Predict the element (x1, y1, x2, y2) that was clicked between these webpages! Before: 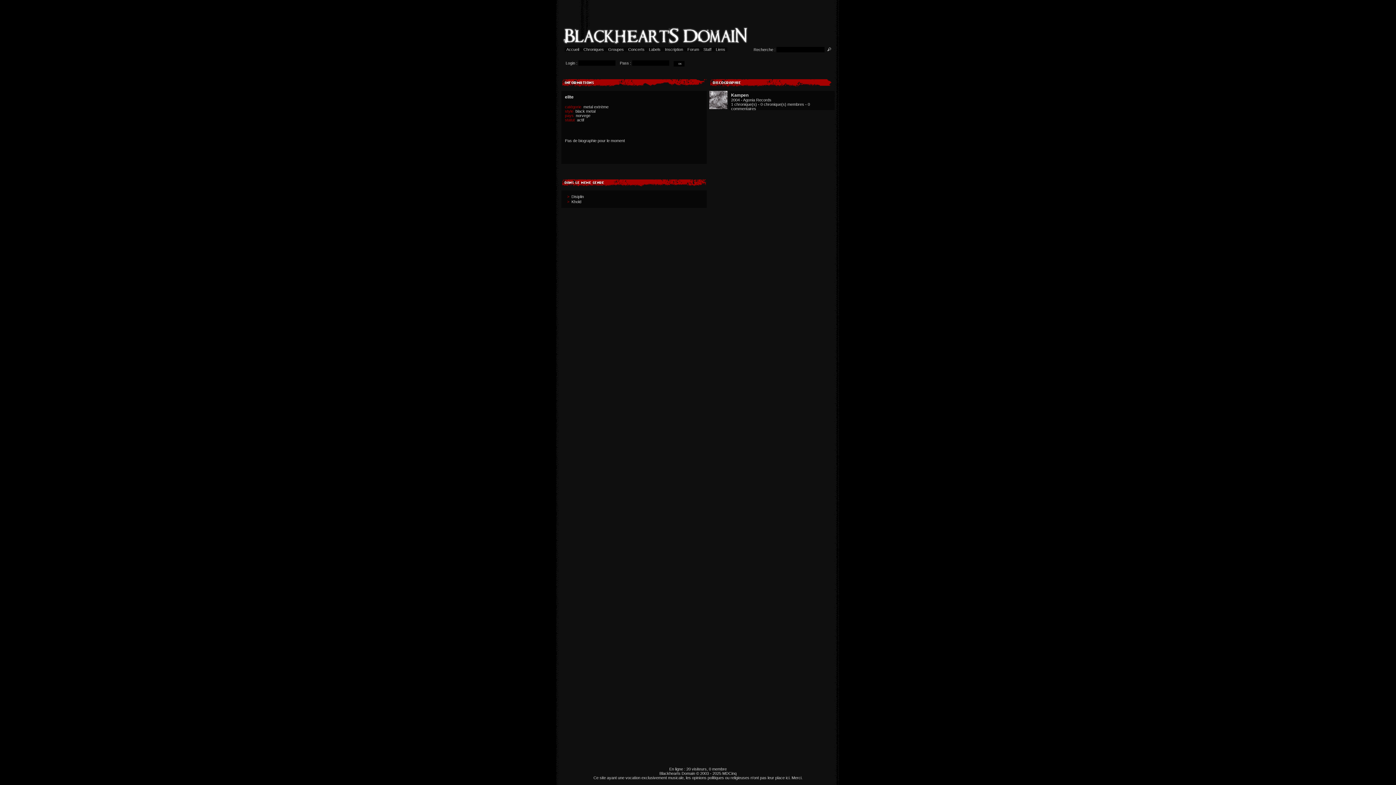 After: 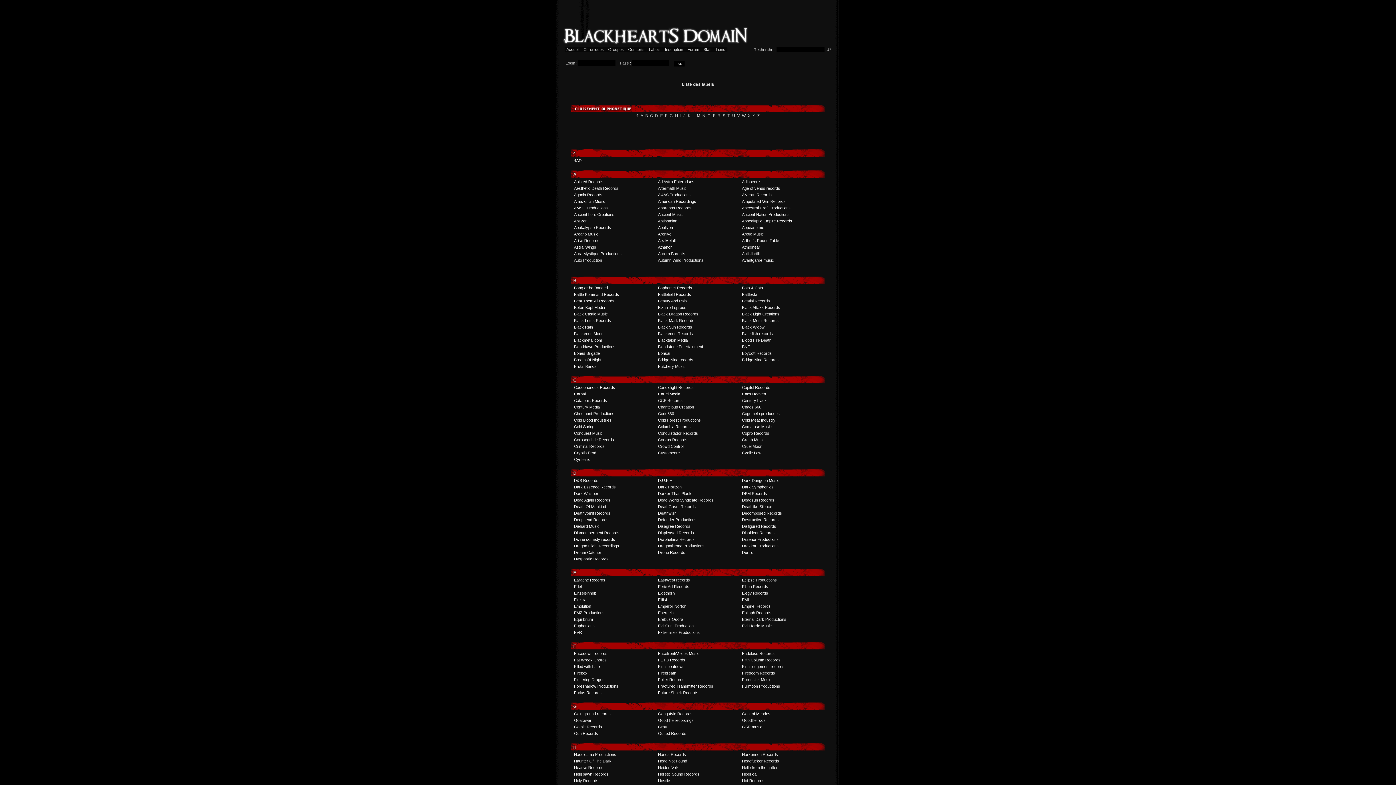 Action: bbox: (646, 47, 662, 51) label:   Labels  